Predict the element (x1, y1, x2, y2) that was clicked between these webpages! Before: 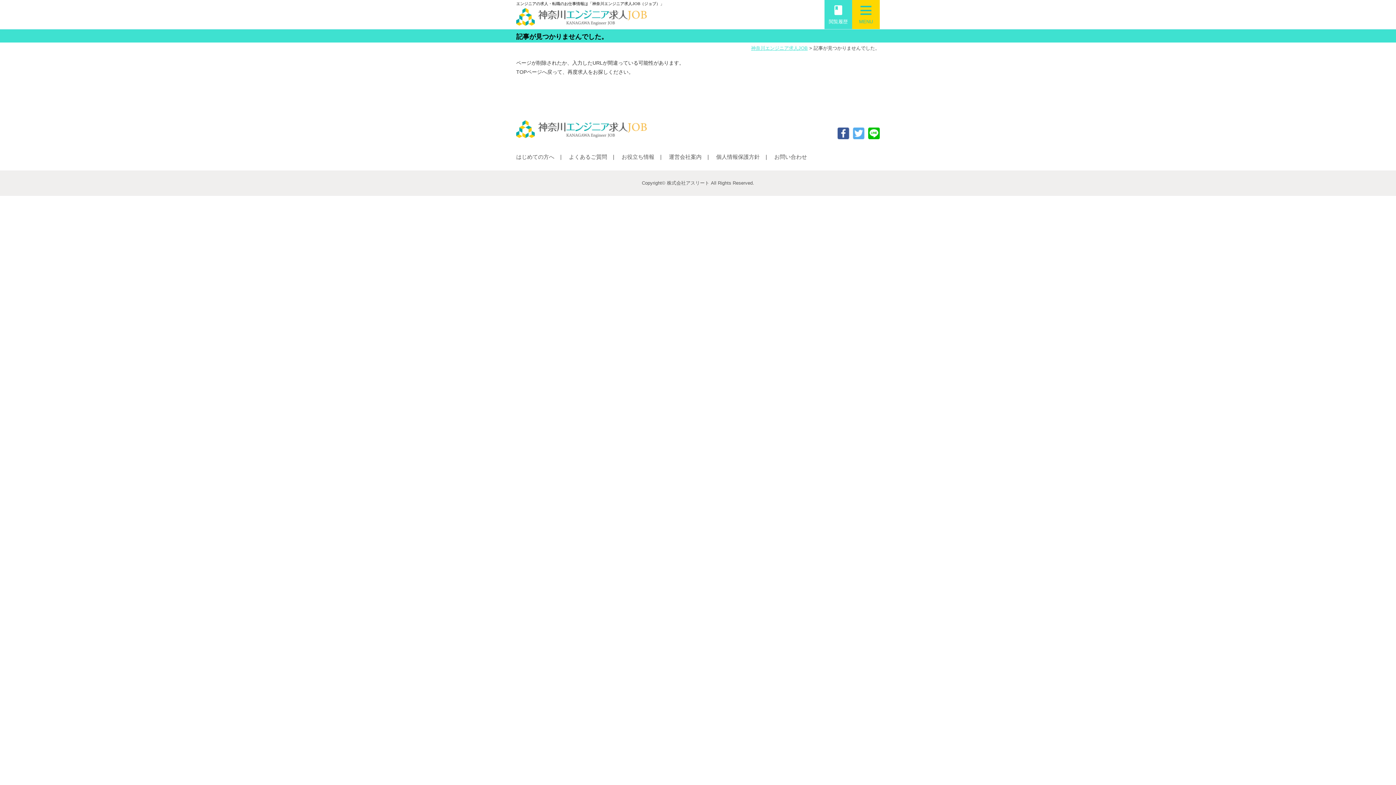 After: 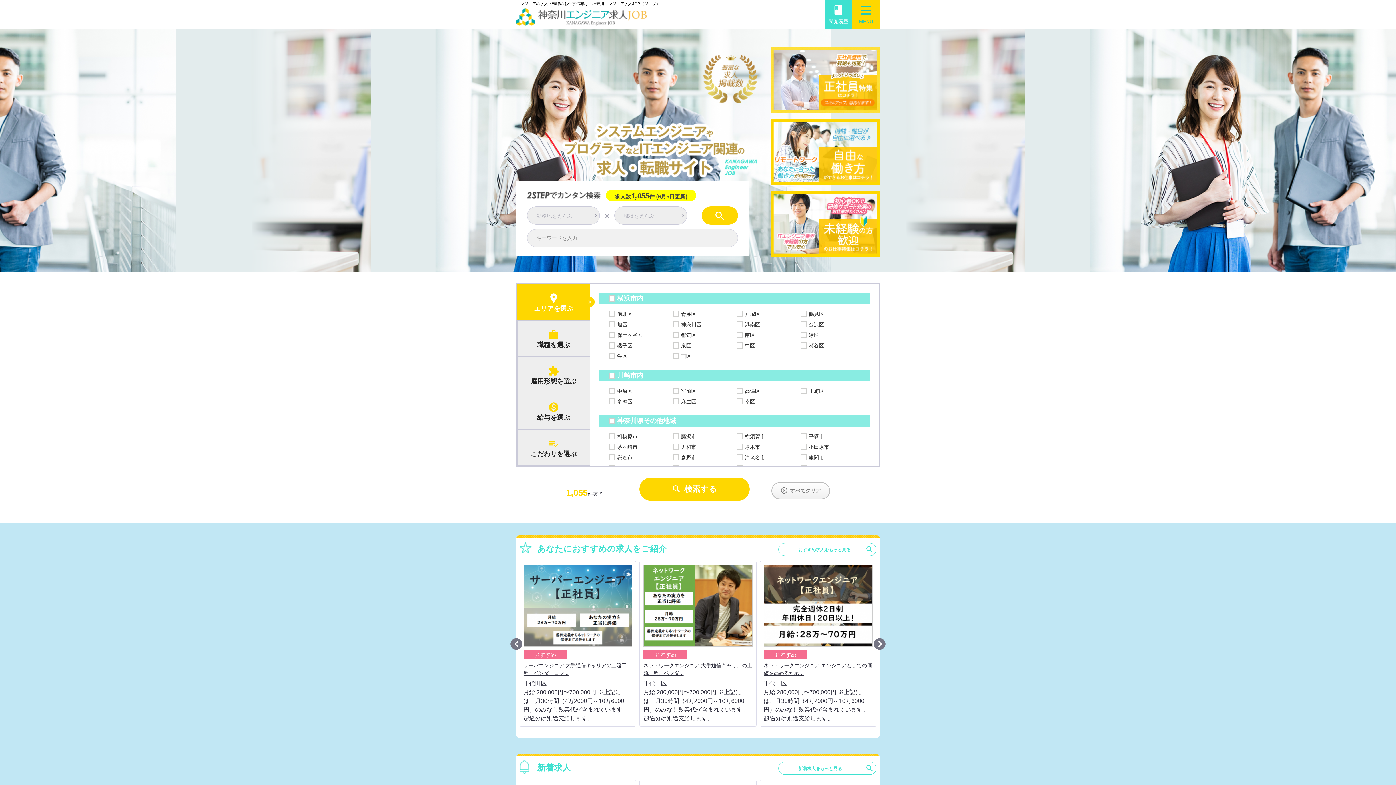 Action: label: エンジニアの求人・転職のお仕事情報は「神奈川エンジニア求人JOB（ジョブ）」 bbox: (516, 0, 698, 25)